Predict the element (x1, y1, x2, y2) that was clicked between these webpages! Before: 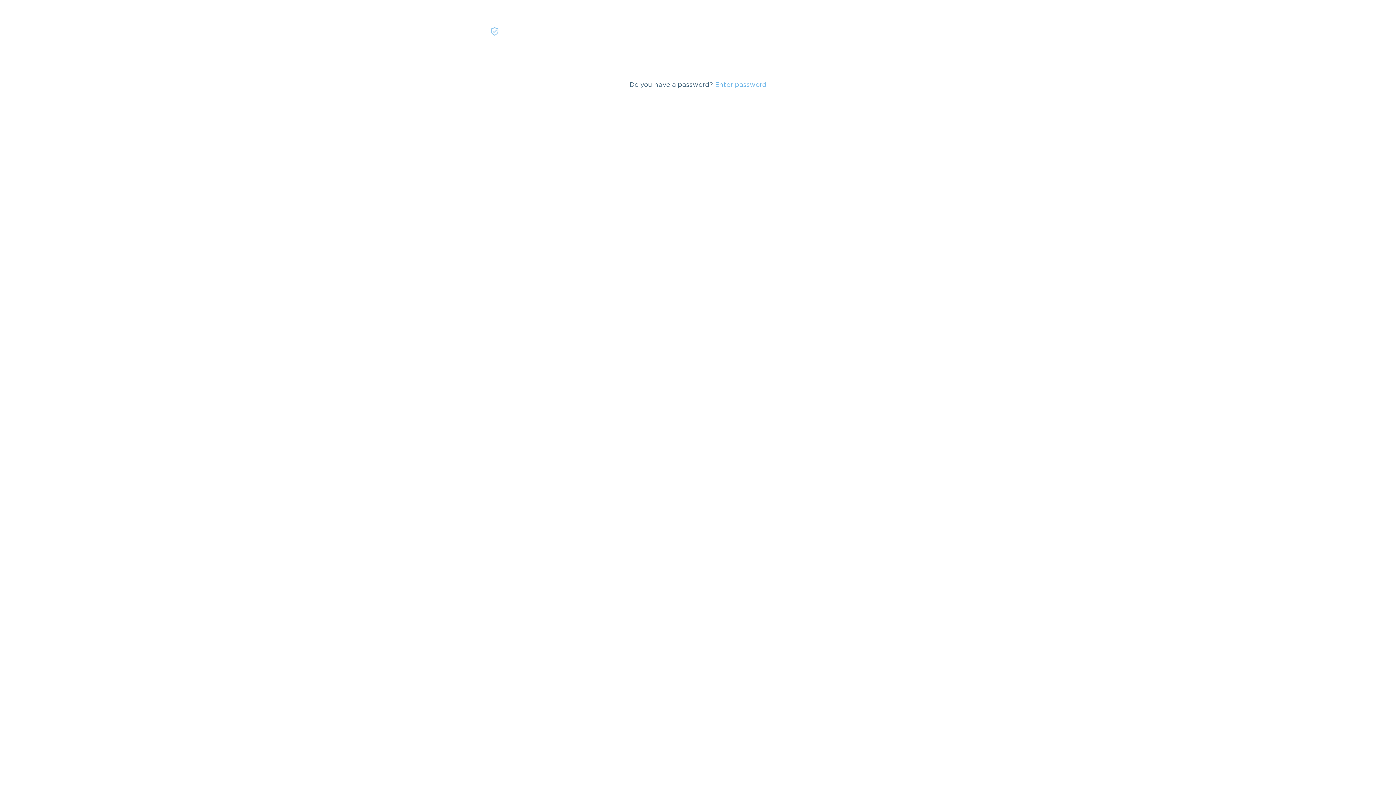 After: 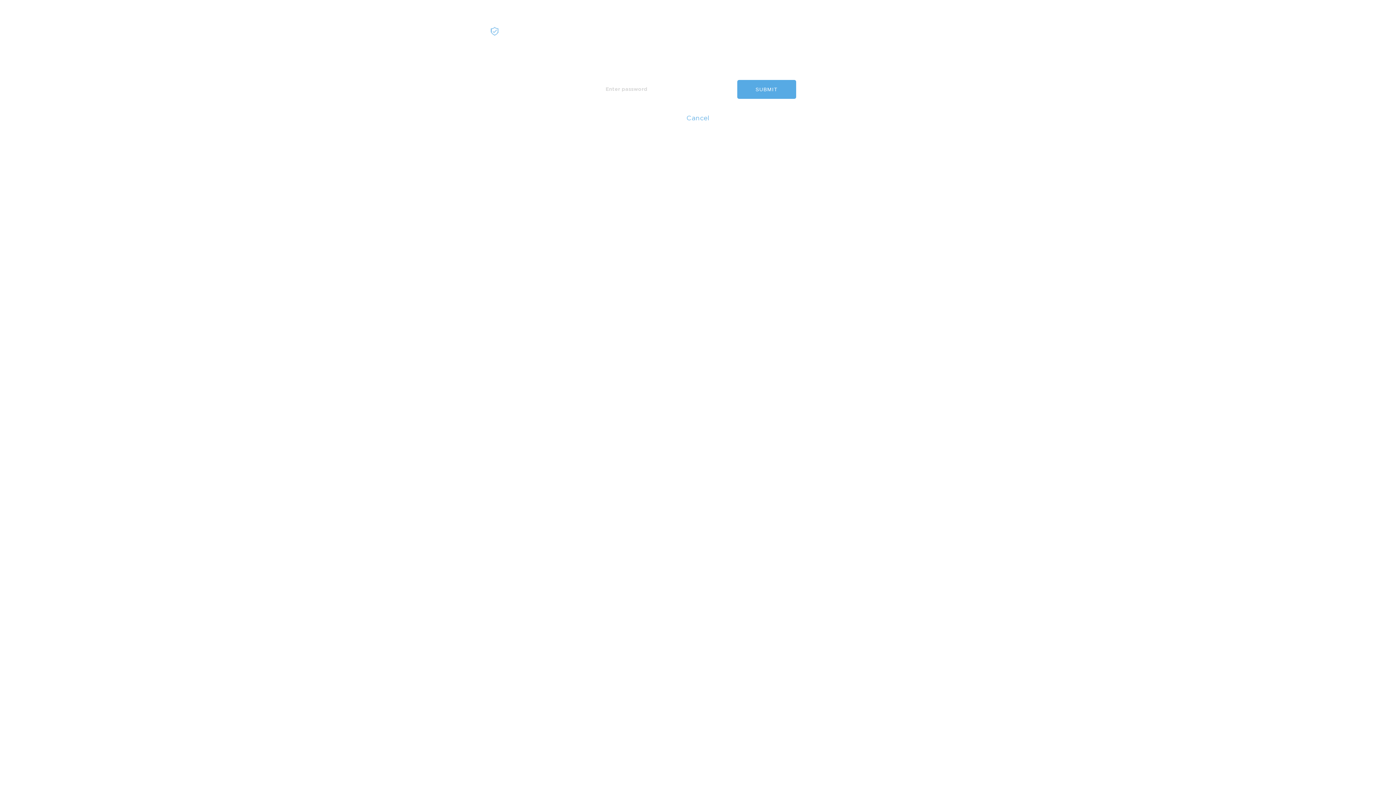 Action: bbox: (715, 82, 766, 88) label: Enter password